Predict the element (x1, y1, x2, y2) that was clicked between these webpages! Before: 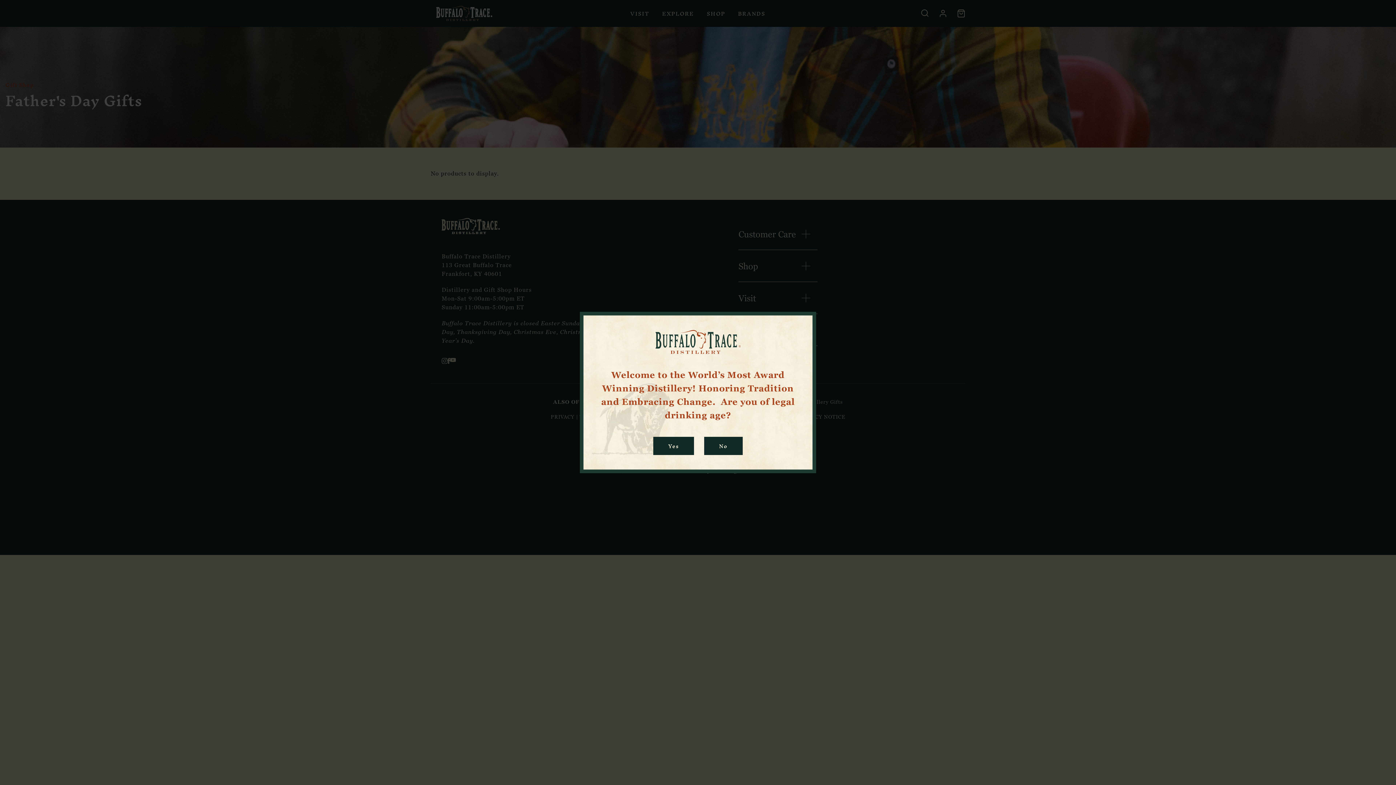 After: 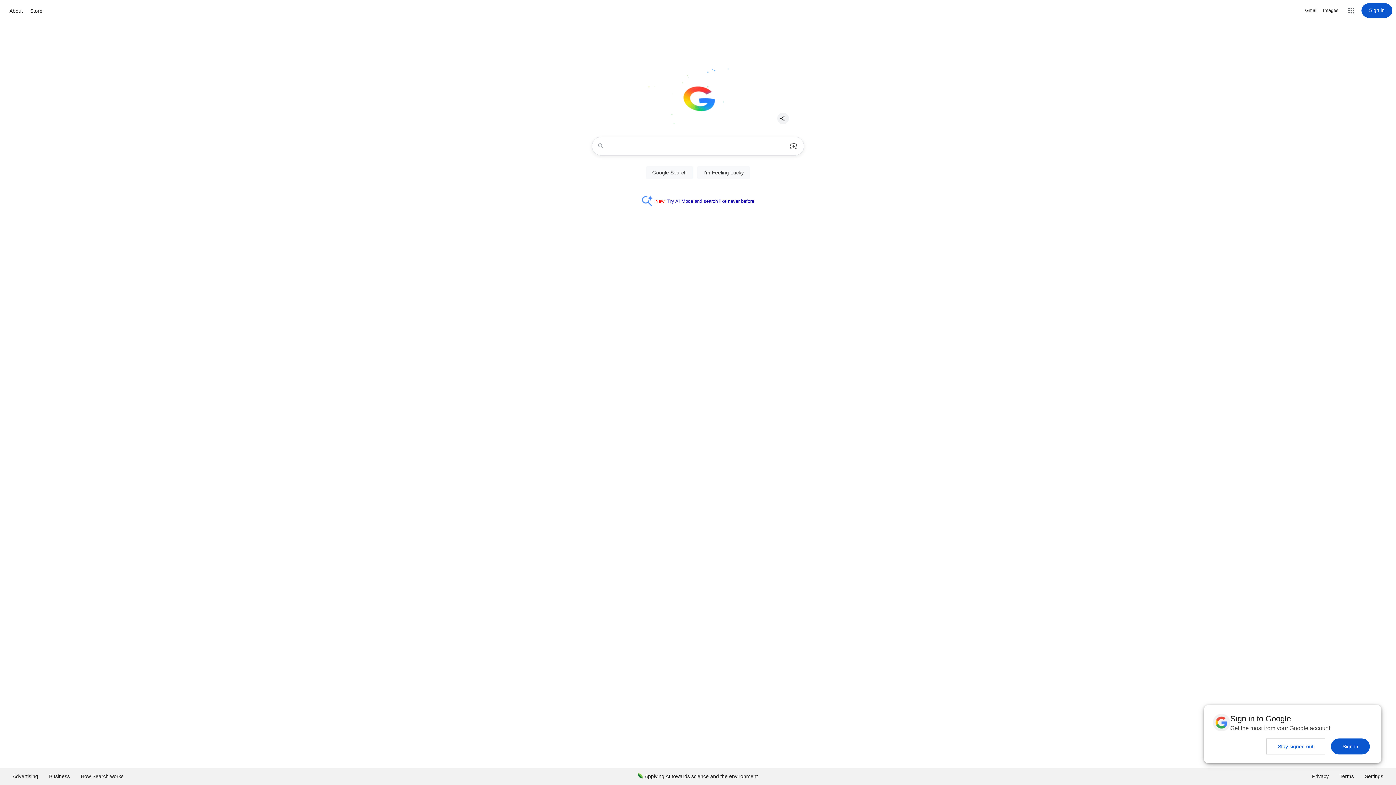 Action: label: No bbox: (704, 436, 742, 455)